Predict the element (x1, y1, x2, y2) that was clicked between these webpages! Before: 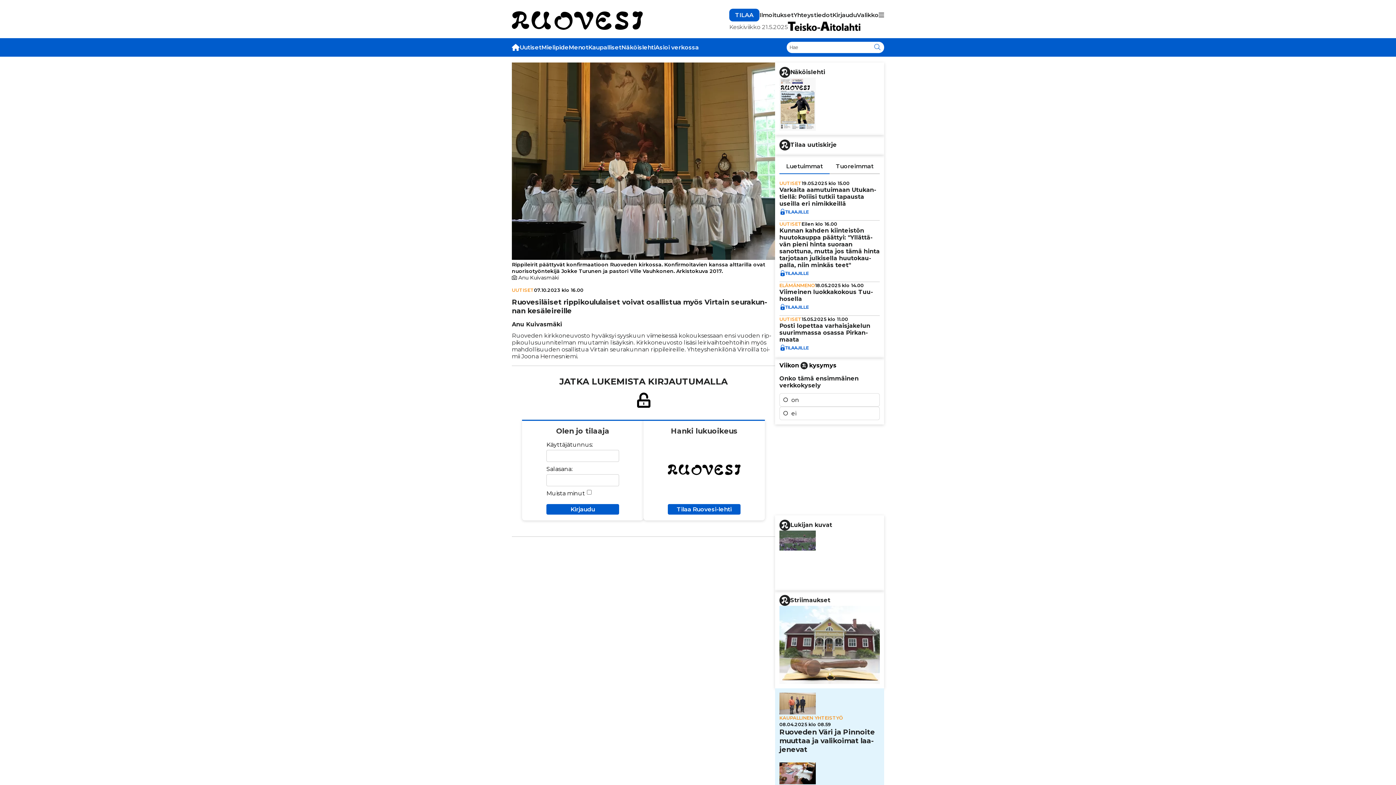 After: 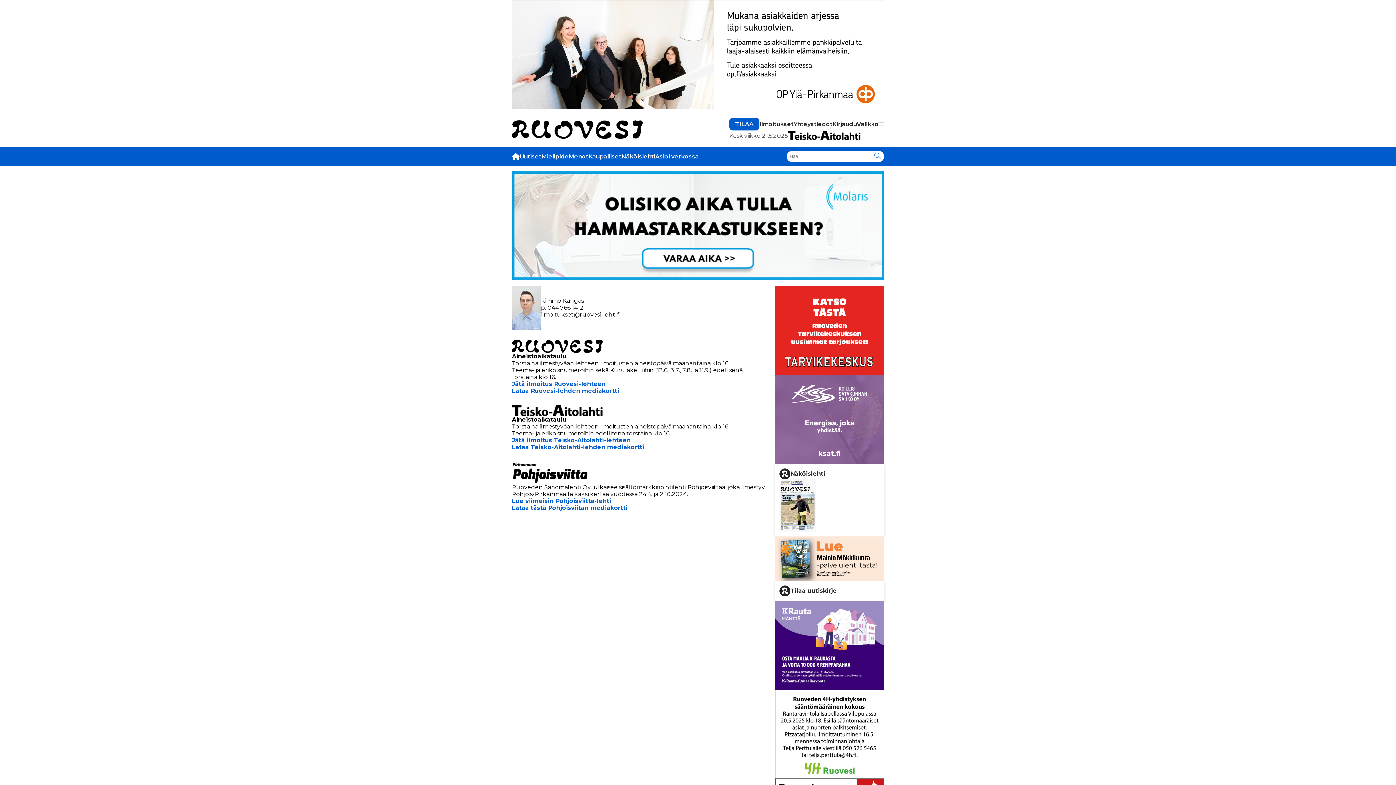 Action: label: Ilmoitukset bbox: (759, 11, 793, 18)